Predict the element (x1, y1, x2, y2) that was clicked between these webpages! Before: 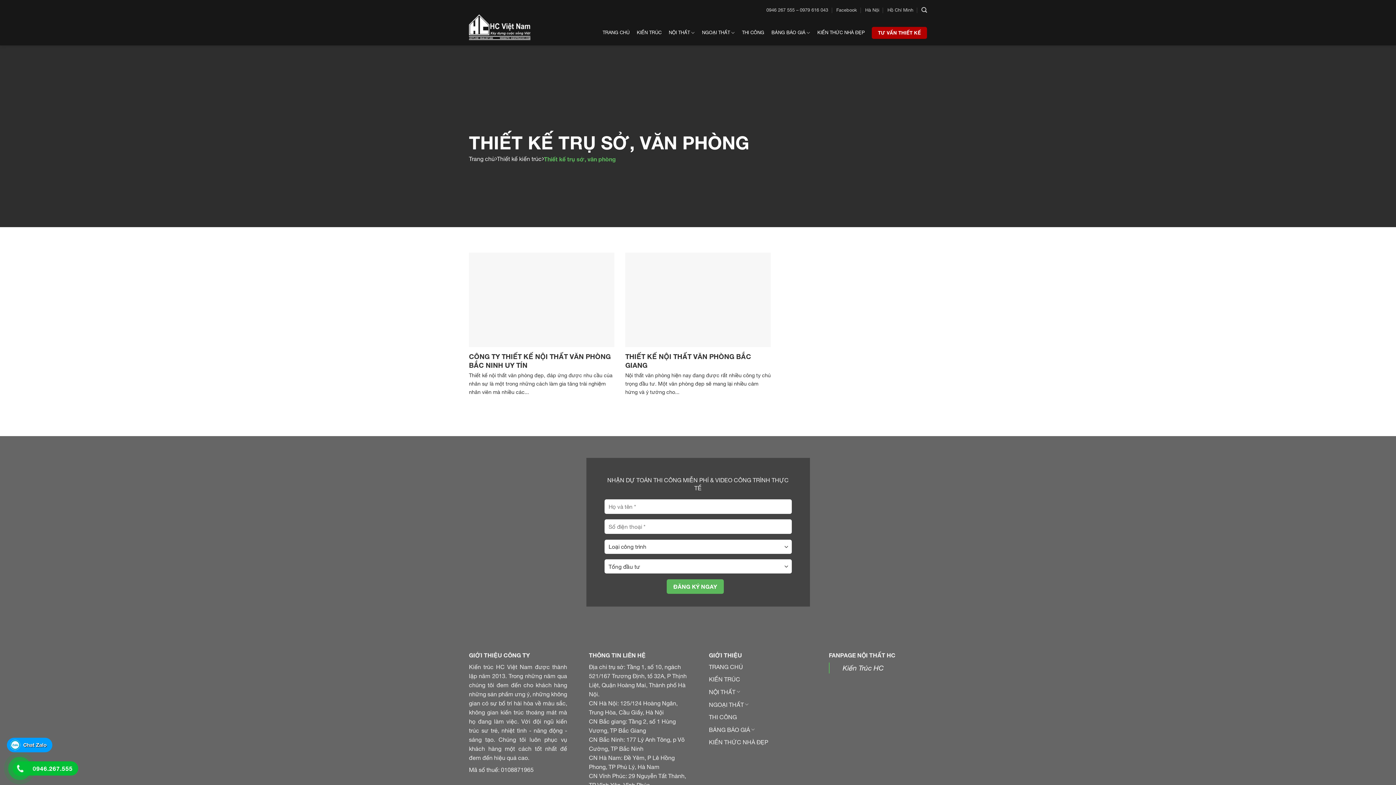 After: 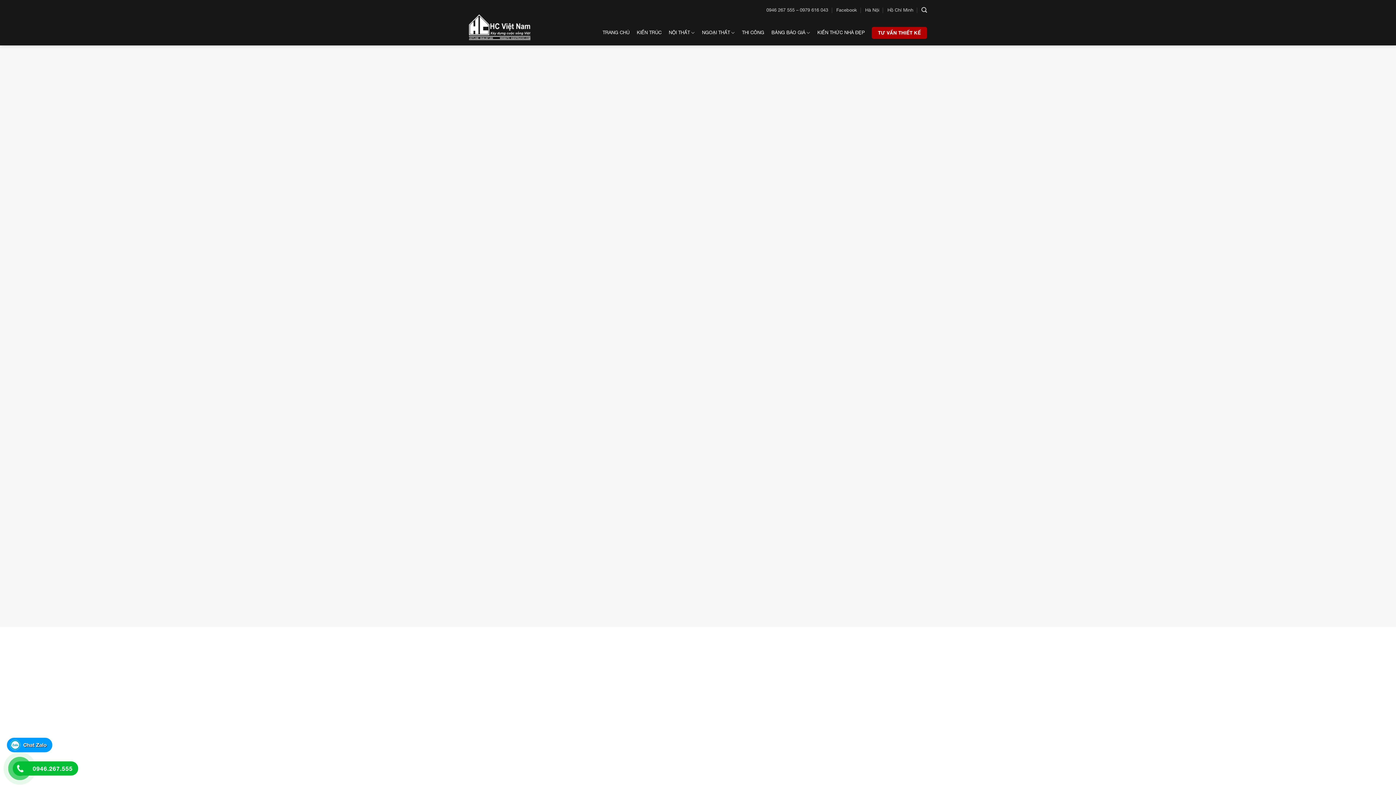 Action: label: BẢNG BÁO GIÁ bbox: (709, 726, 754, 733)